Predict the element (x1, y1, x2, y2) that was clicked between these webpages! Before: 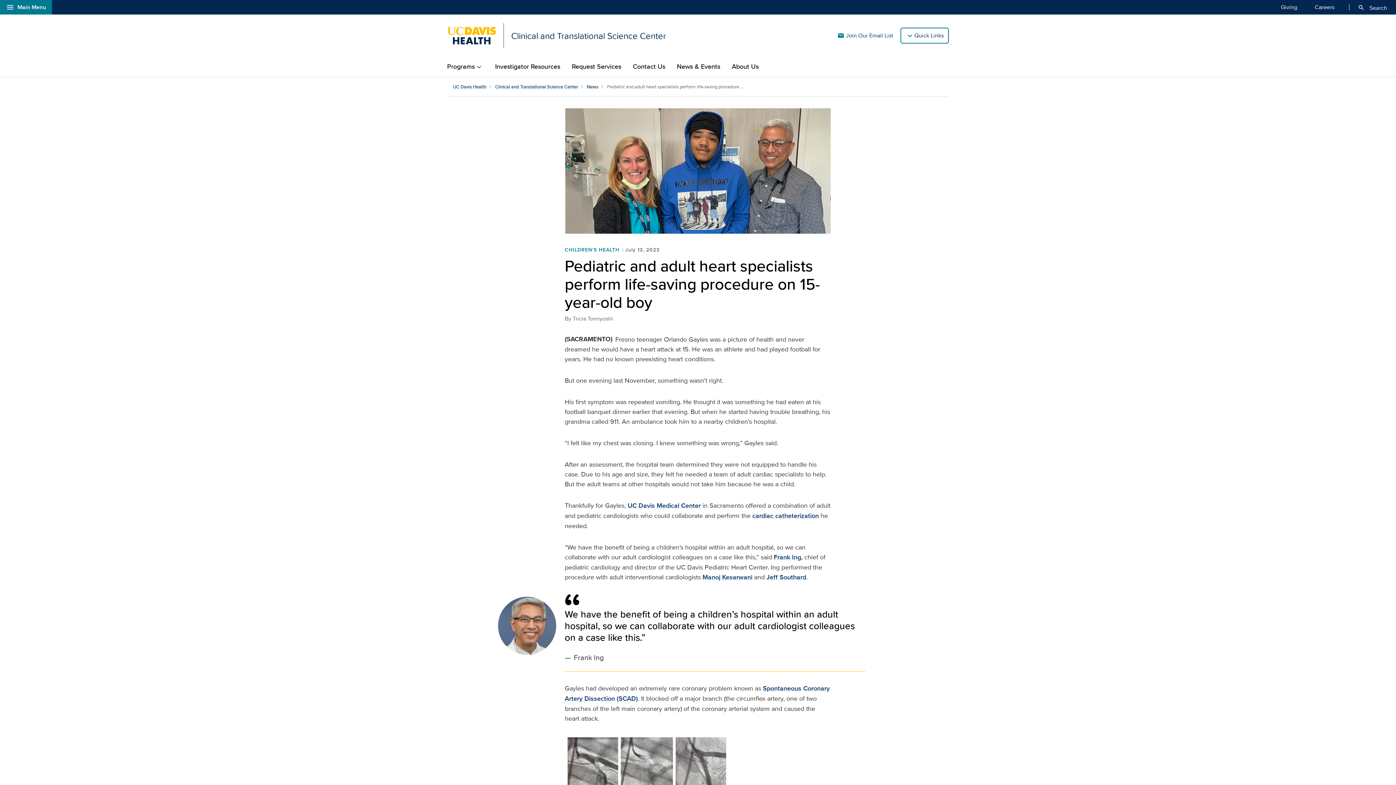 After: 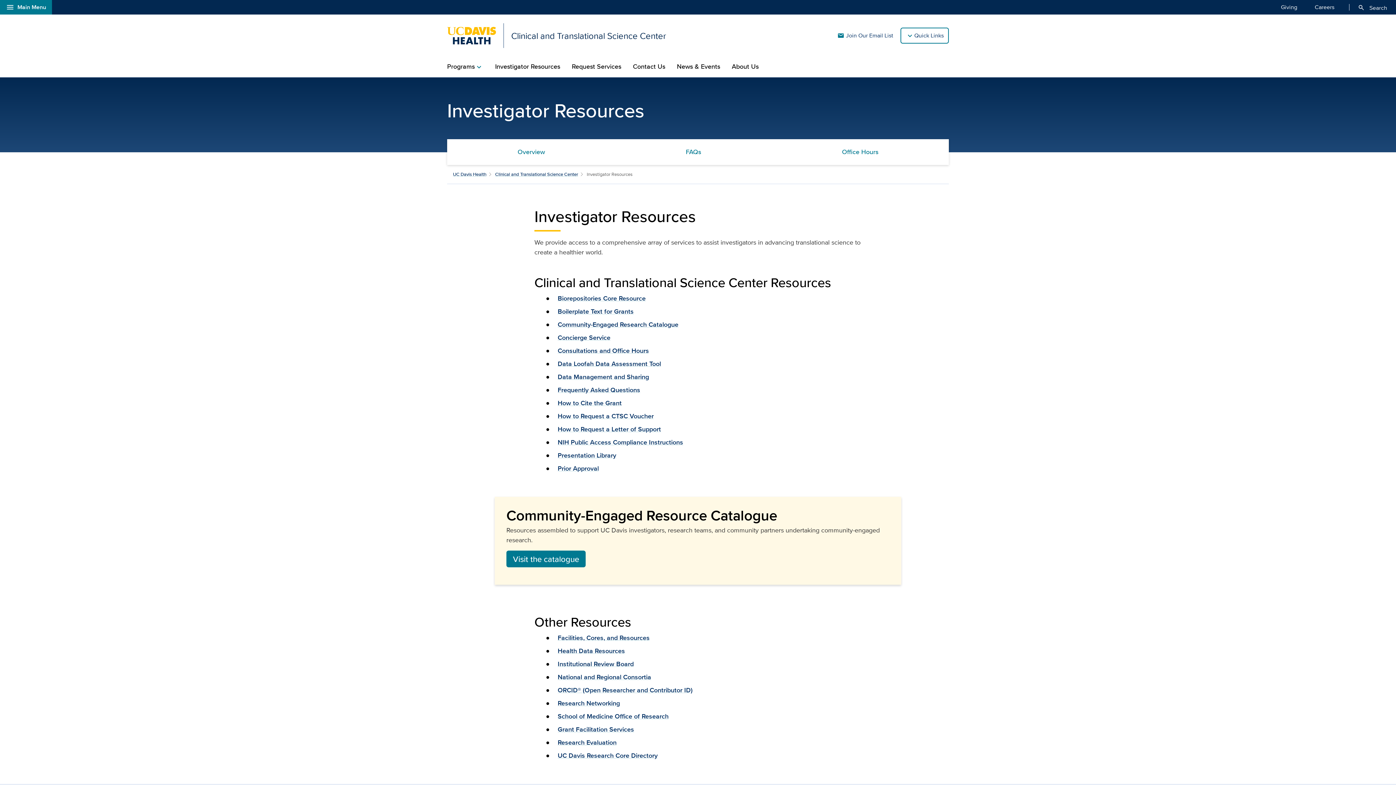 Action: bbox: (495, 56, 560, 76) label: Investigator Resources